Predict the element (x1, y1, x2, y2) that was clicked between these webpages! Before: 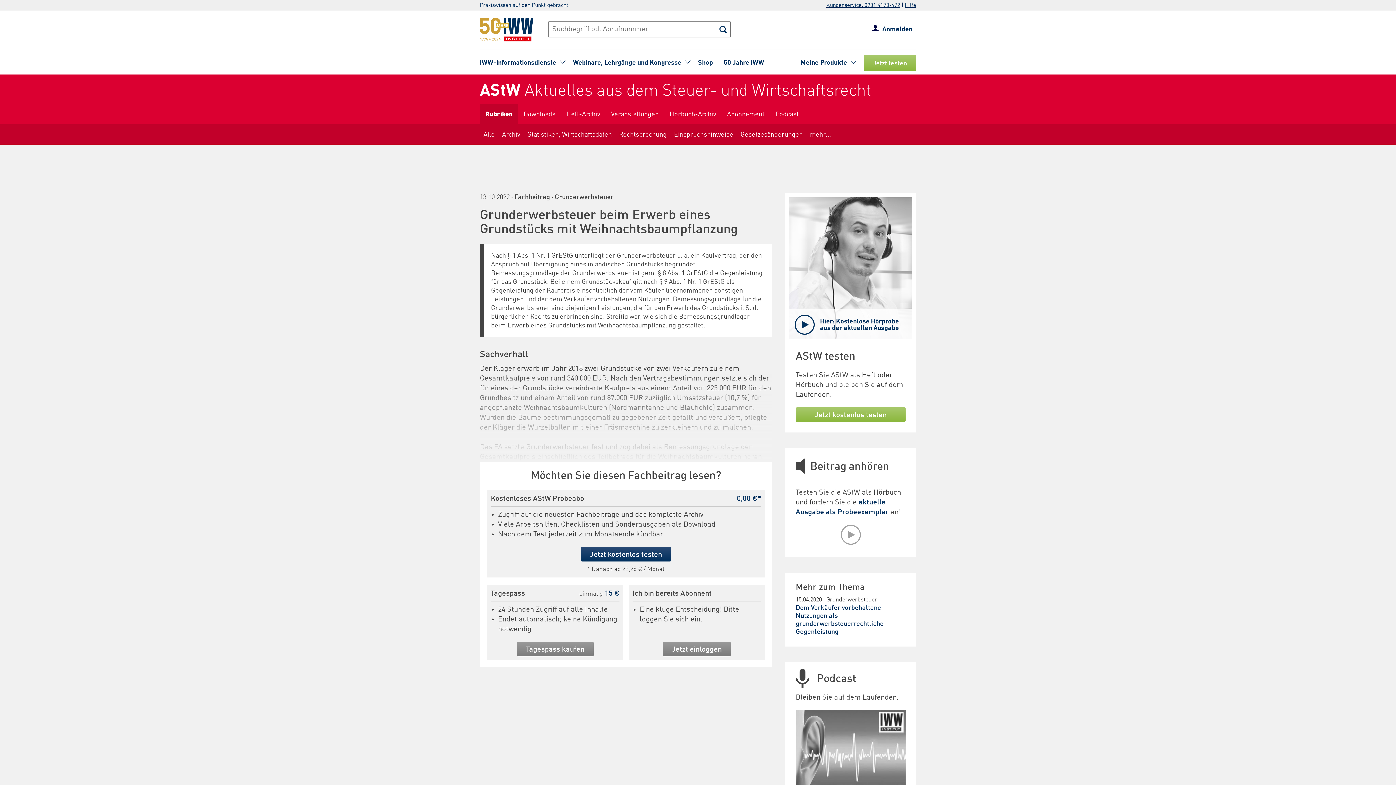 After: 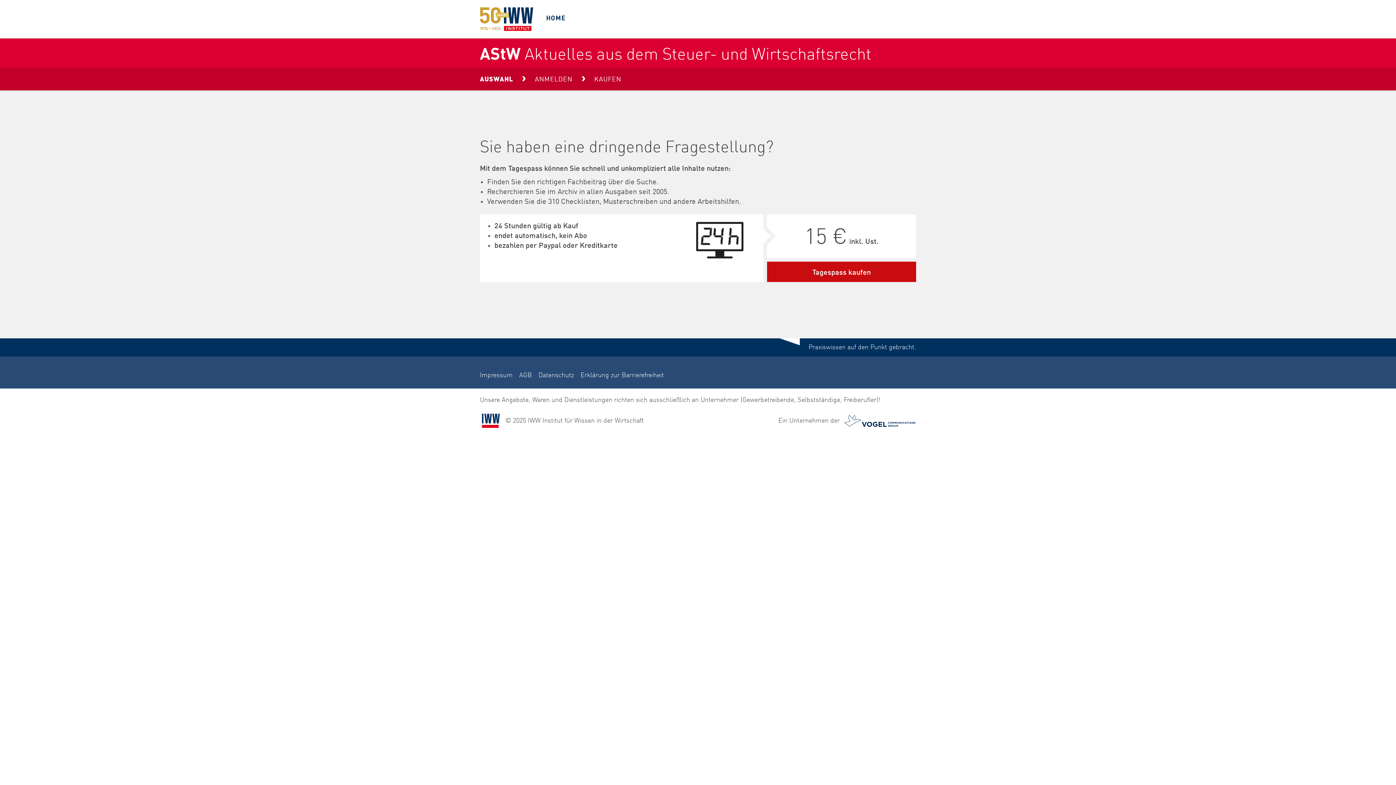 Action: bbox: (516, 642, 593, 656) label: Tagespass kaufen